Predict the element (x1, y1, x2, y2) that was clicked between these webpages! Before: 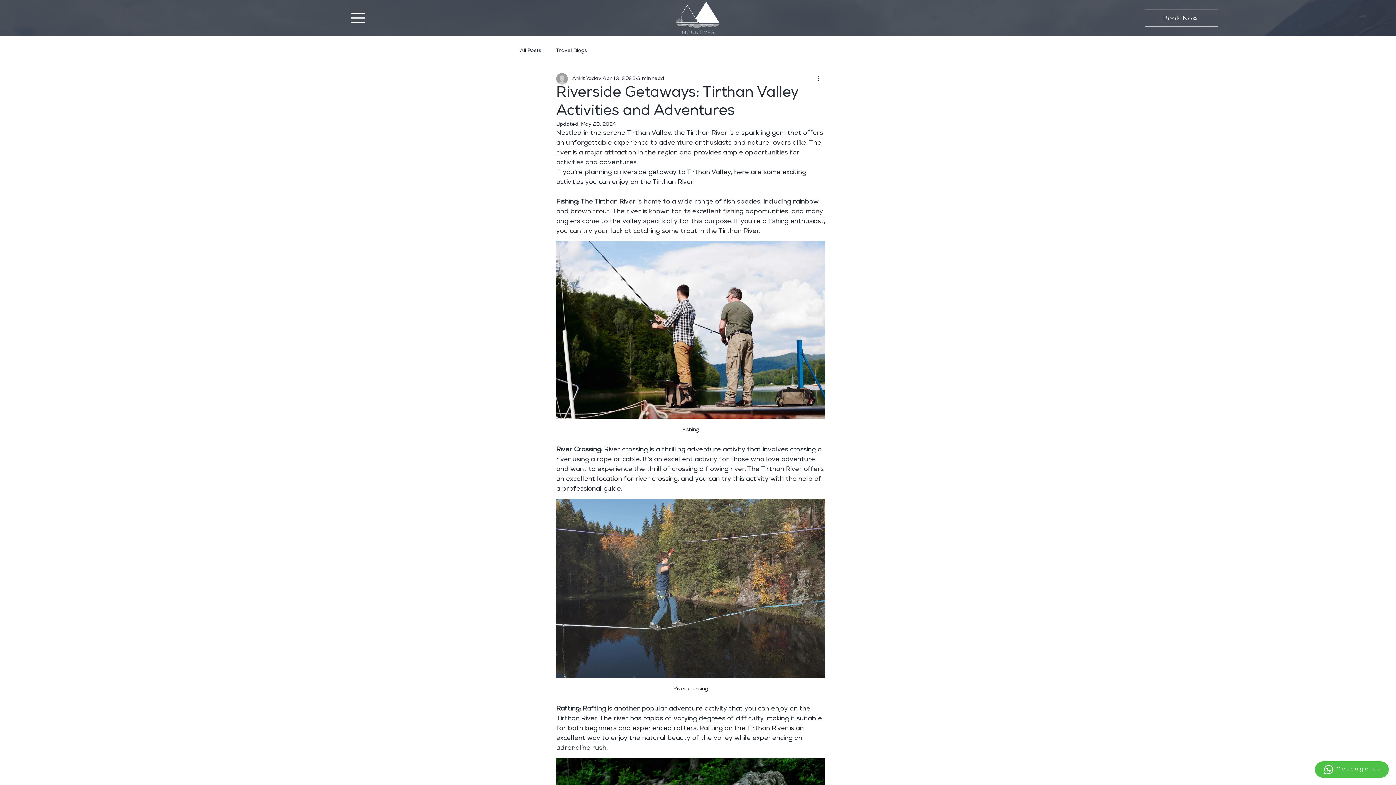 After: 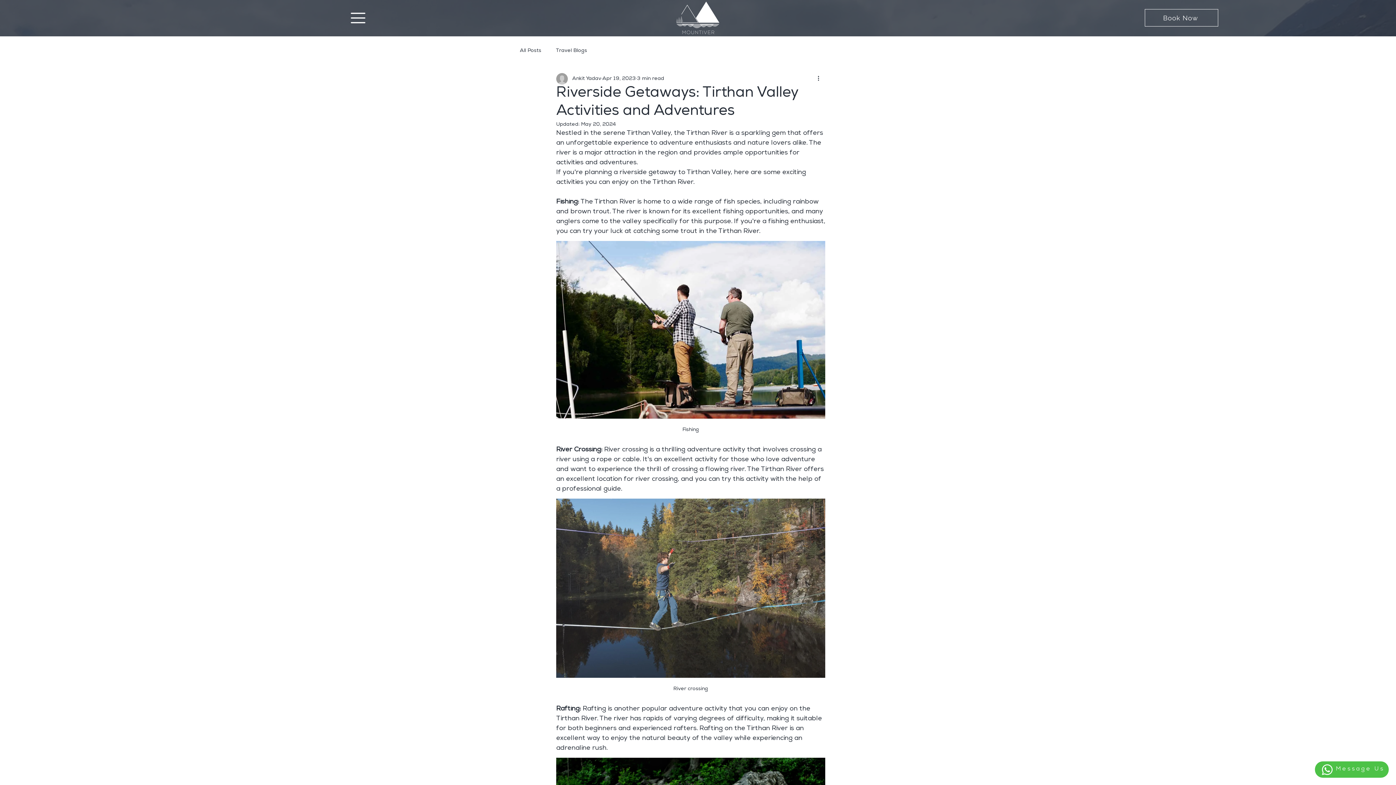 Action: label: Message Us bbox: (1315, 761, 1389, 778)